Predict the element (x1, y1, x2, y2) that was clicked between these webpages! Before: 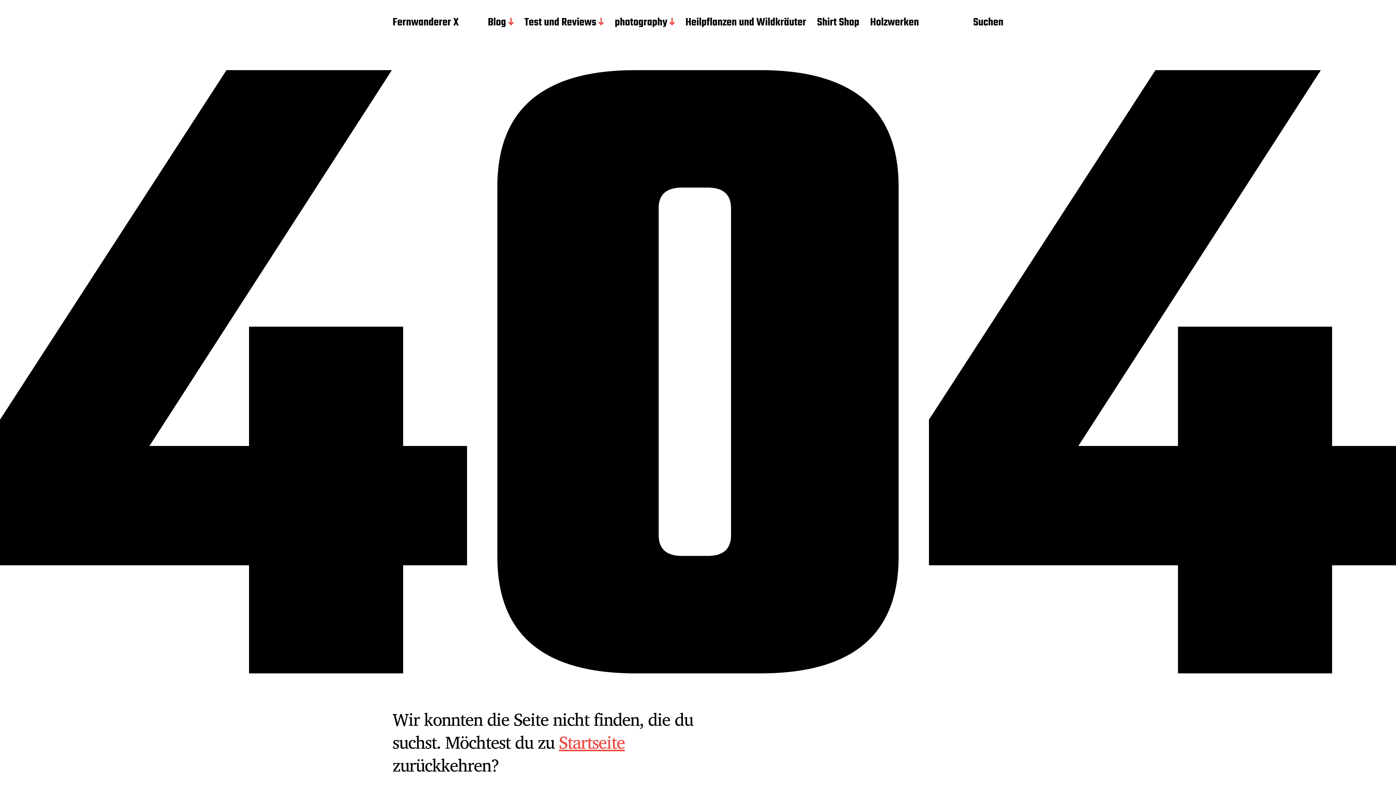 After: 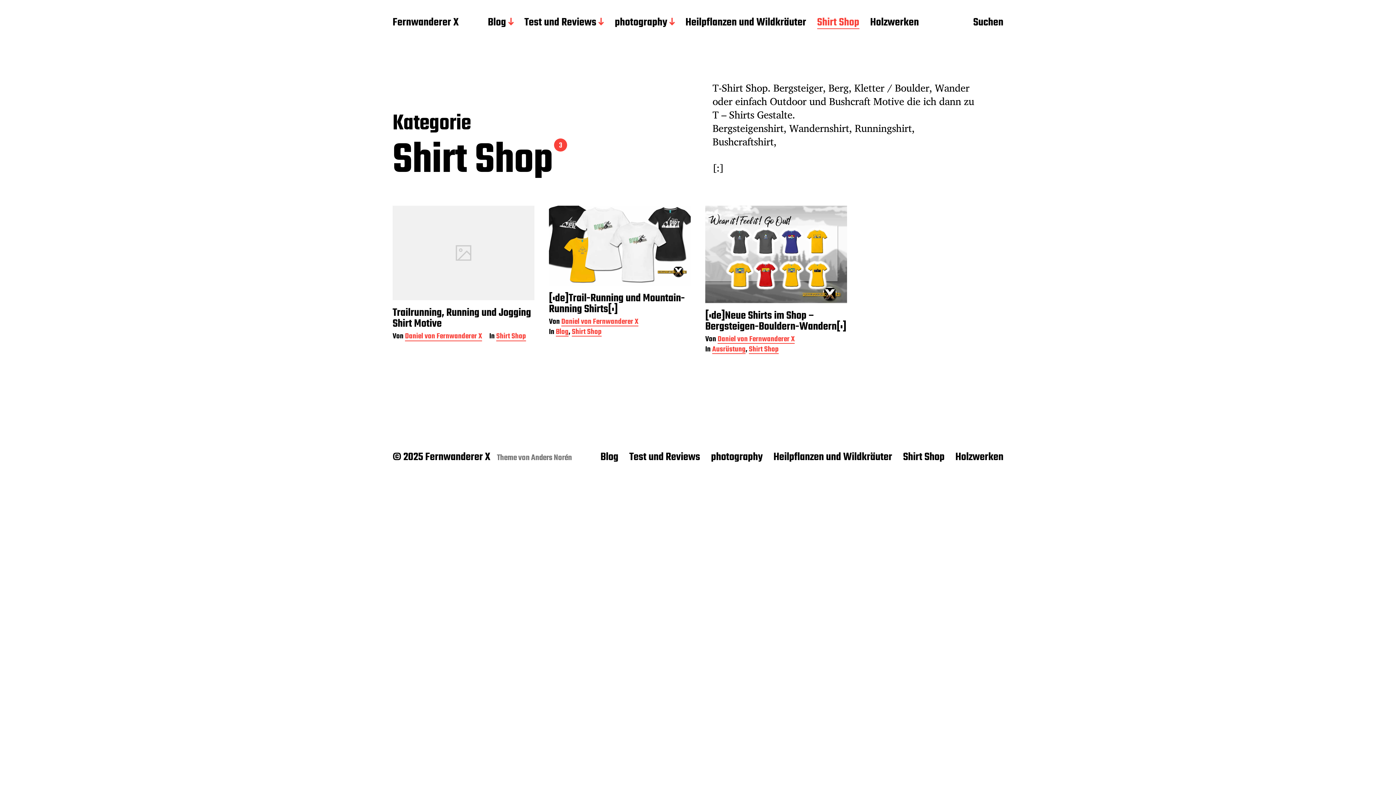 Action: label: Shirt Shop bbox: (817, 16, 859, 29)